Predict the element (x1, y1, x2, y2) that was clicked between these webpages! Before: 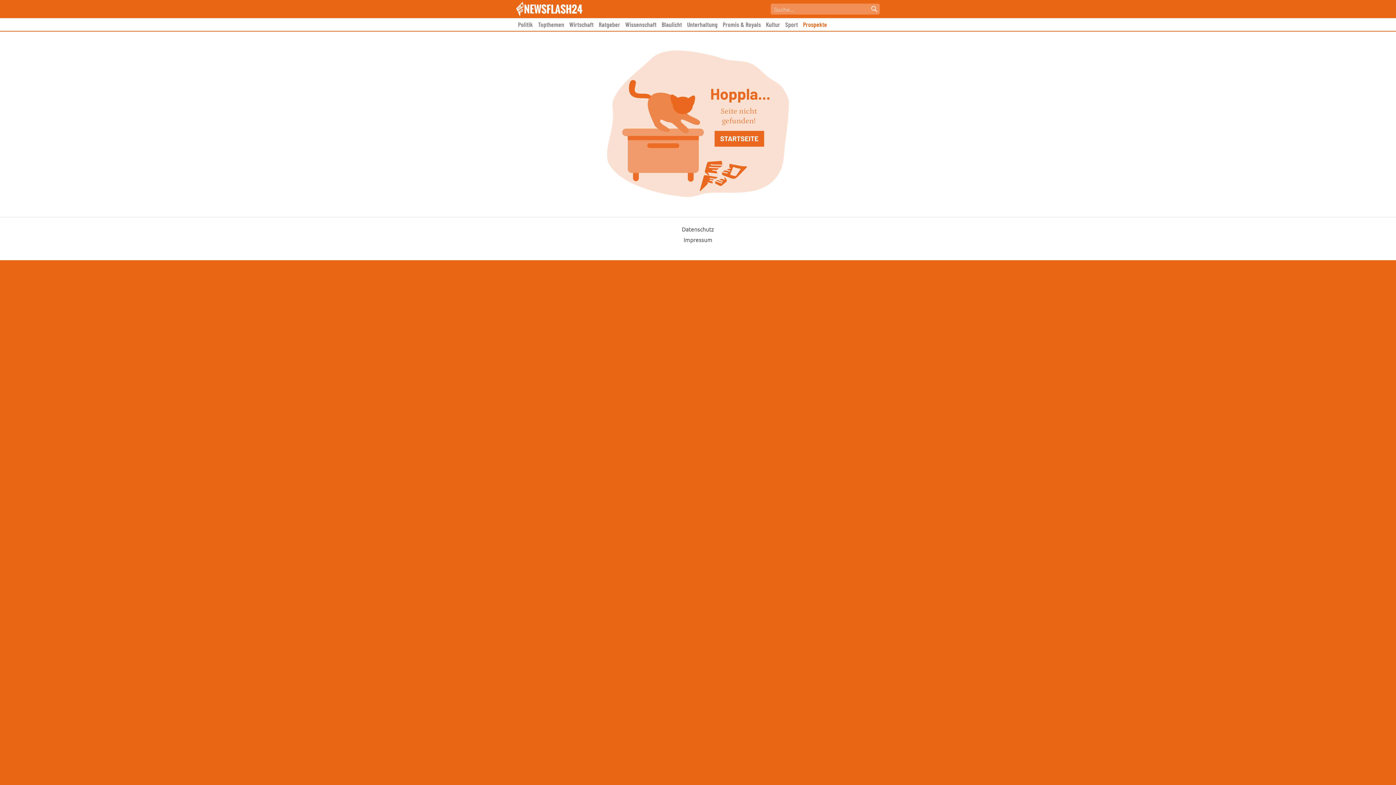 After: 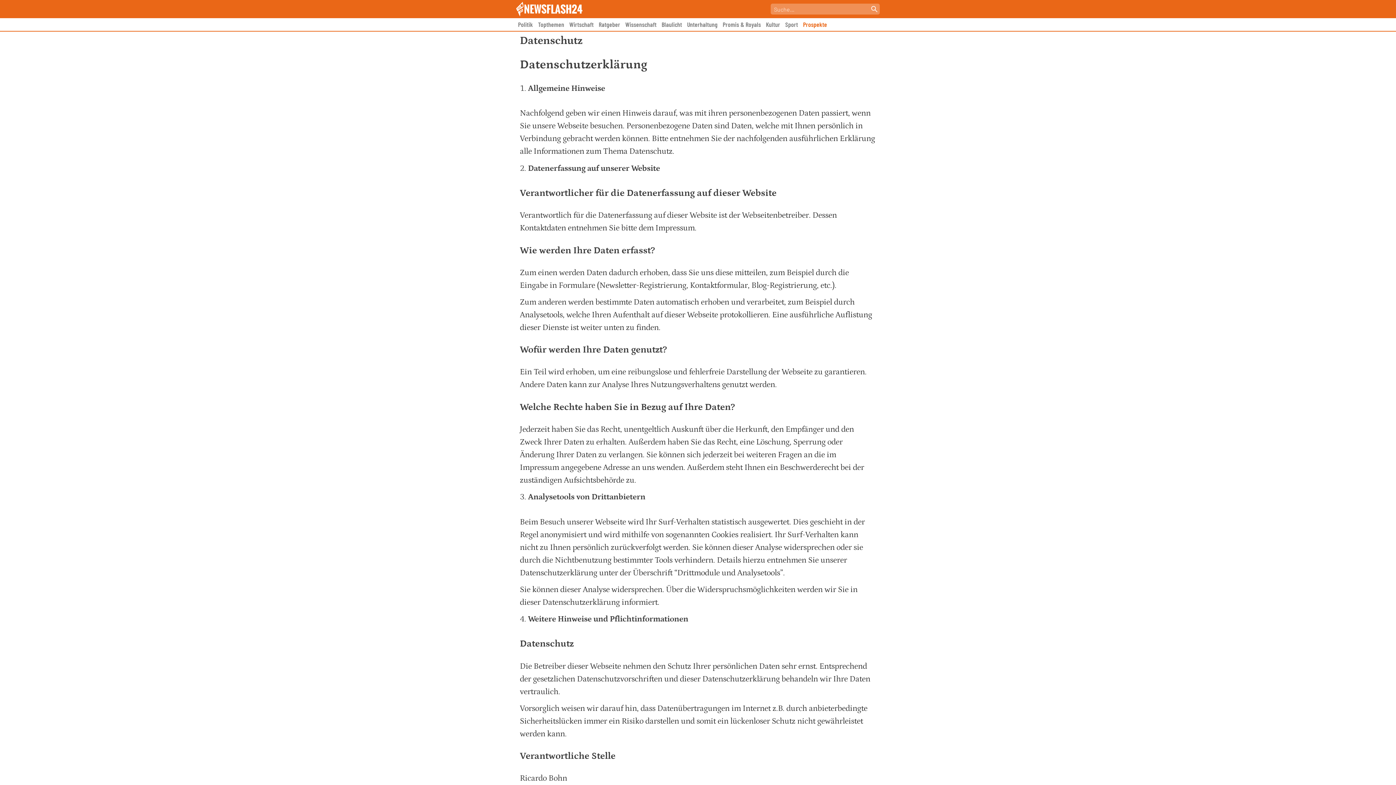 Action: bbox: (5, 224, 1390, 233) label: Datenschutz